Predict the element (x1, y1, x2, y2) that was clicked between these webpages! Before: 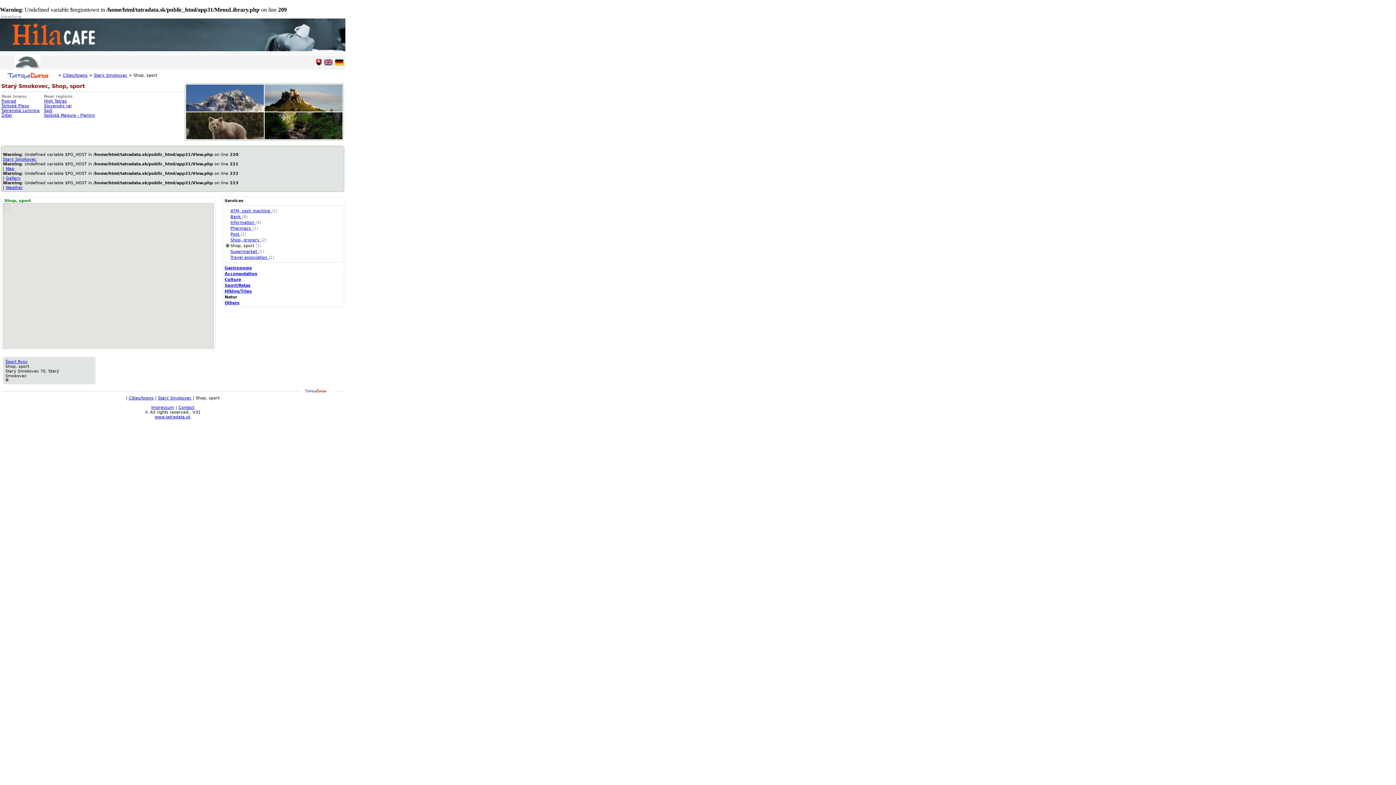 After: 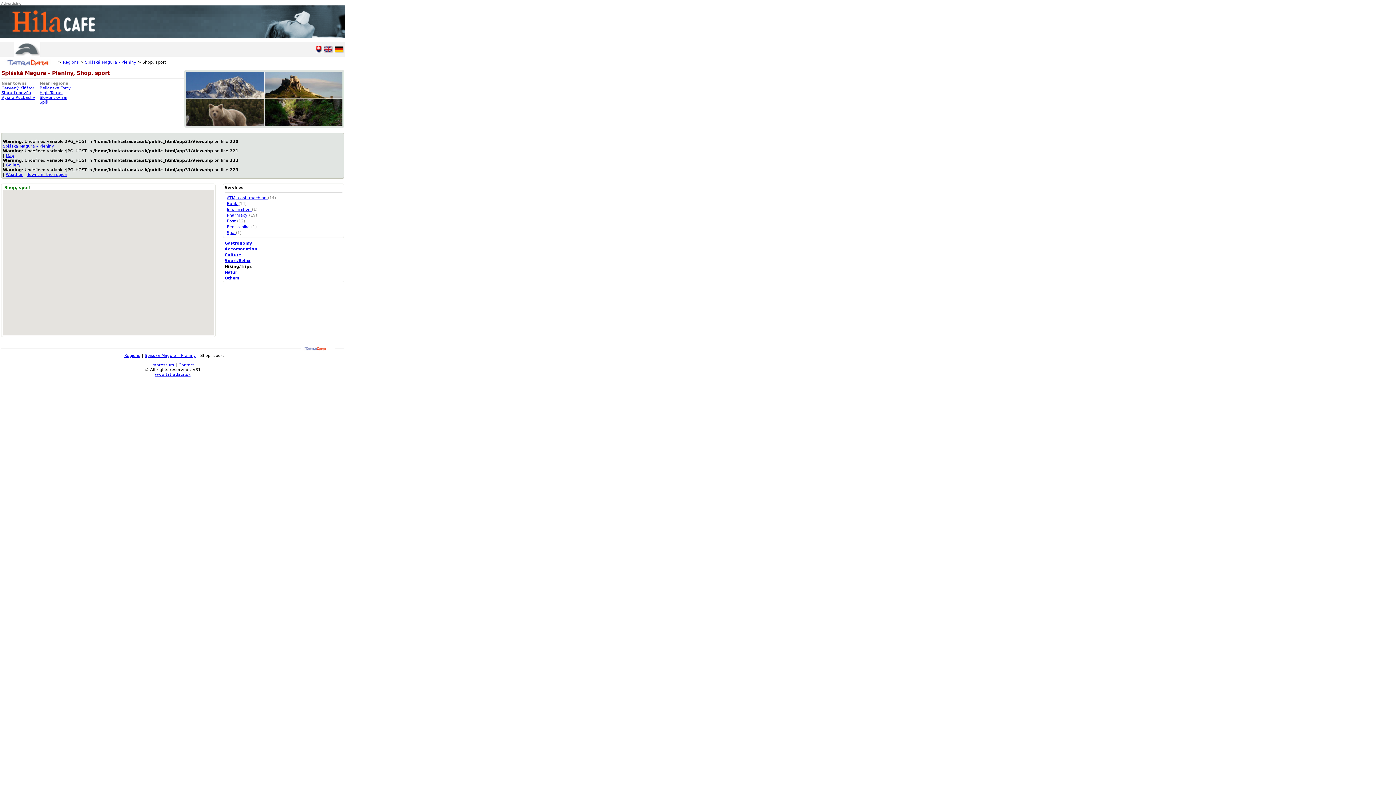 Action: label: Spišská Magura - Pieniny bbox: (44, 113, 95, 117)